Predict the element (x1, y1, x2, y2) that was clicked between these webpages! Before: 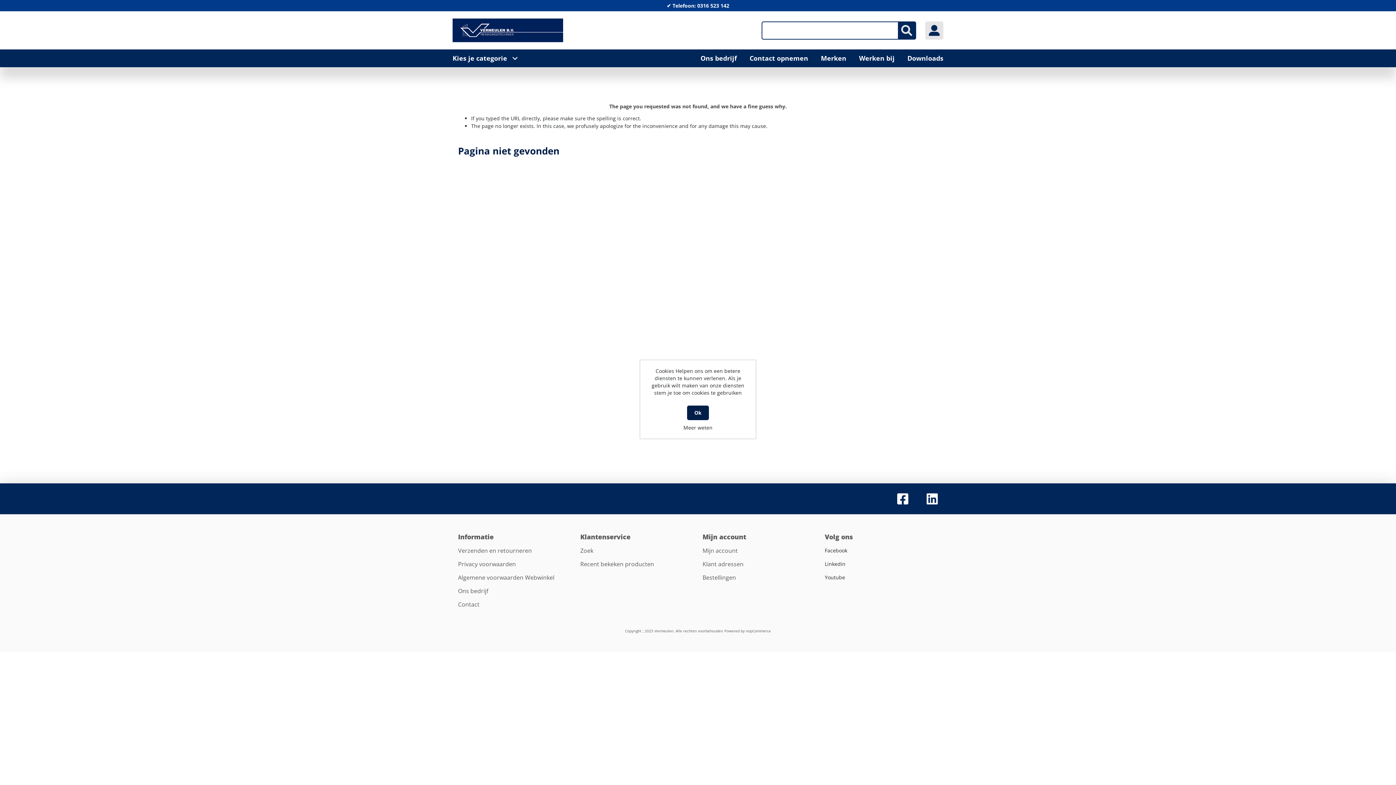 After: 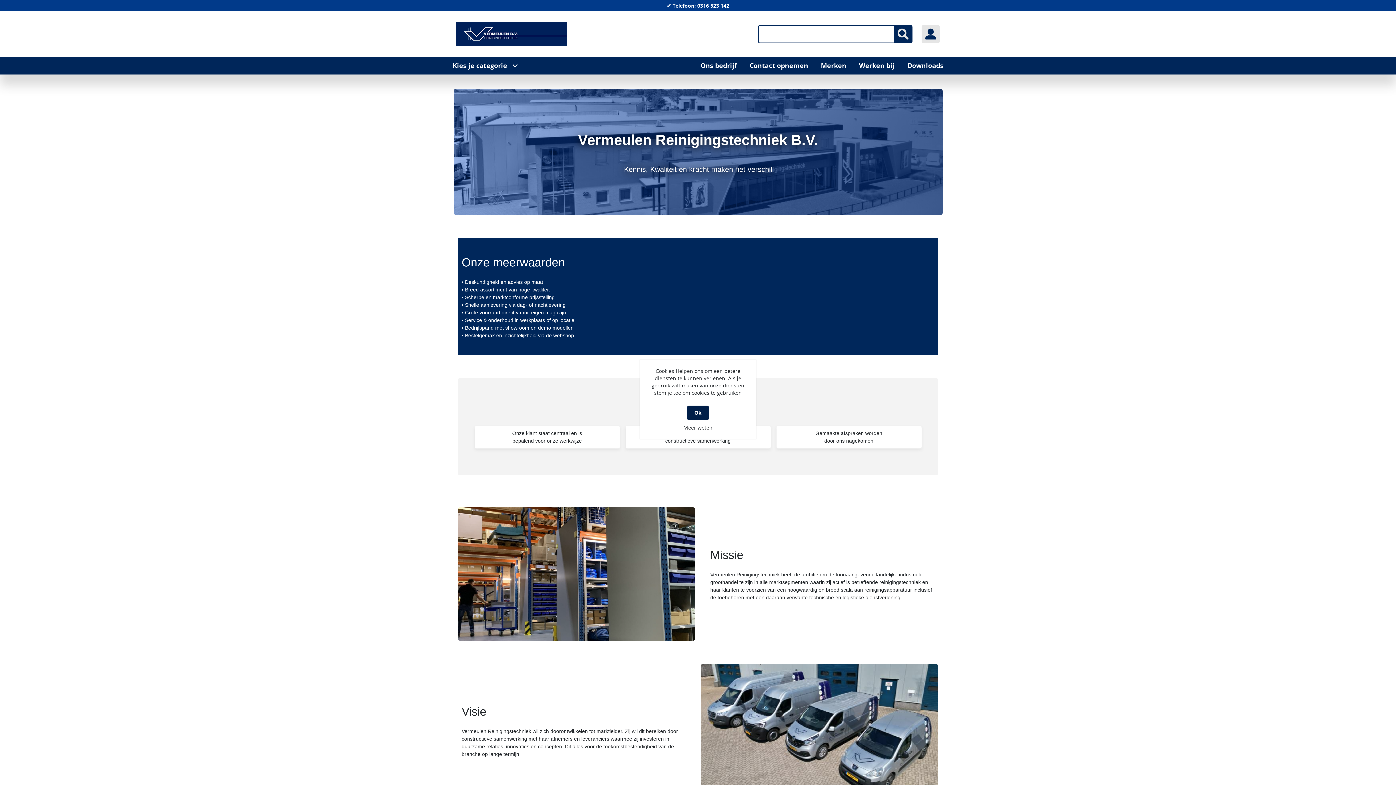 Action: label: Ons bedrijf bbox: (700, 49, 737, 67)